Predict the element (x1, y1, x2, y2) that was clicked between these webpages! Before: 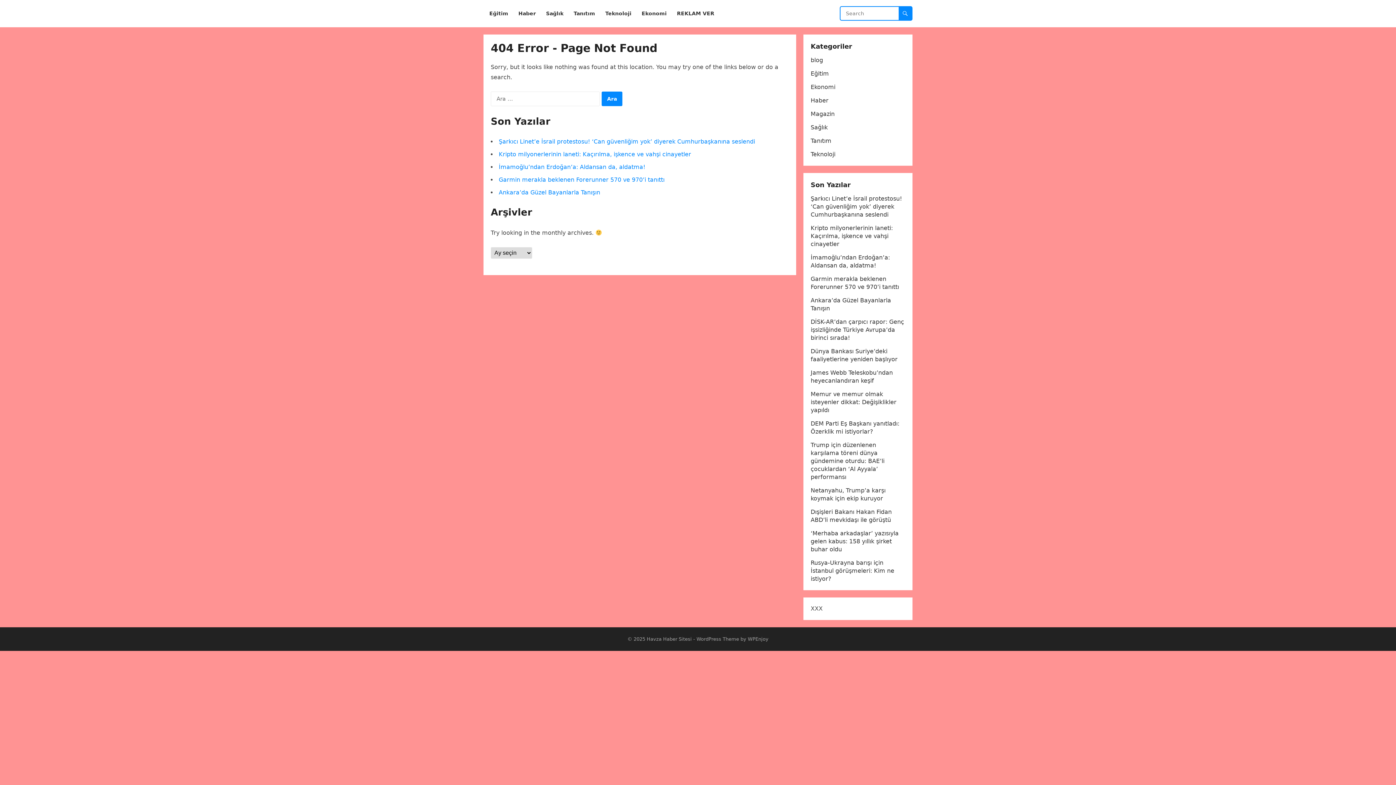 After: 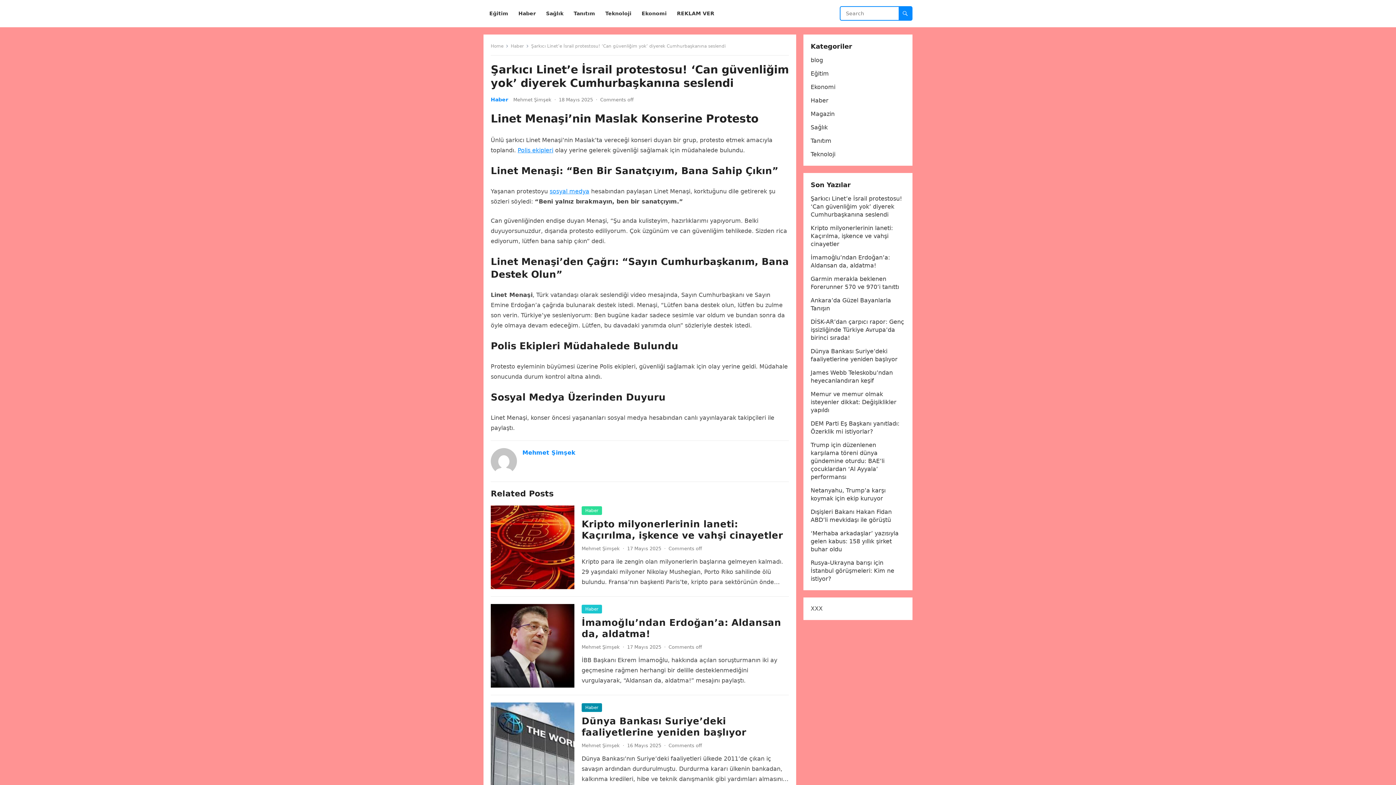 Action: bbox: (810, 195, 902, 218) label: Şarkıcı Linet’e İsrail protestosu! ‘Can güvenliğim yok’ diyerek Cumhurbaşkanına seslendi